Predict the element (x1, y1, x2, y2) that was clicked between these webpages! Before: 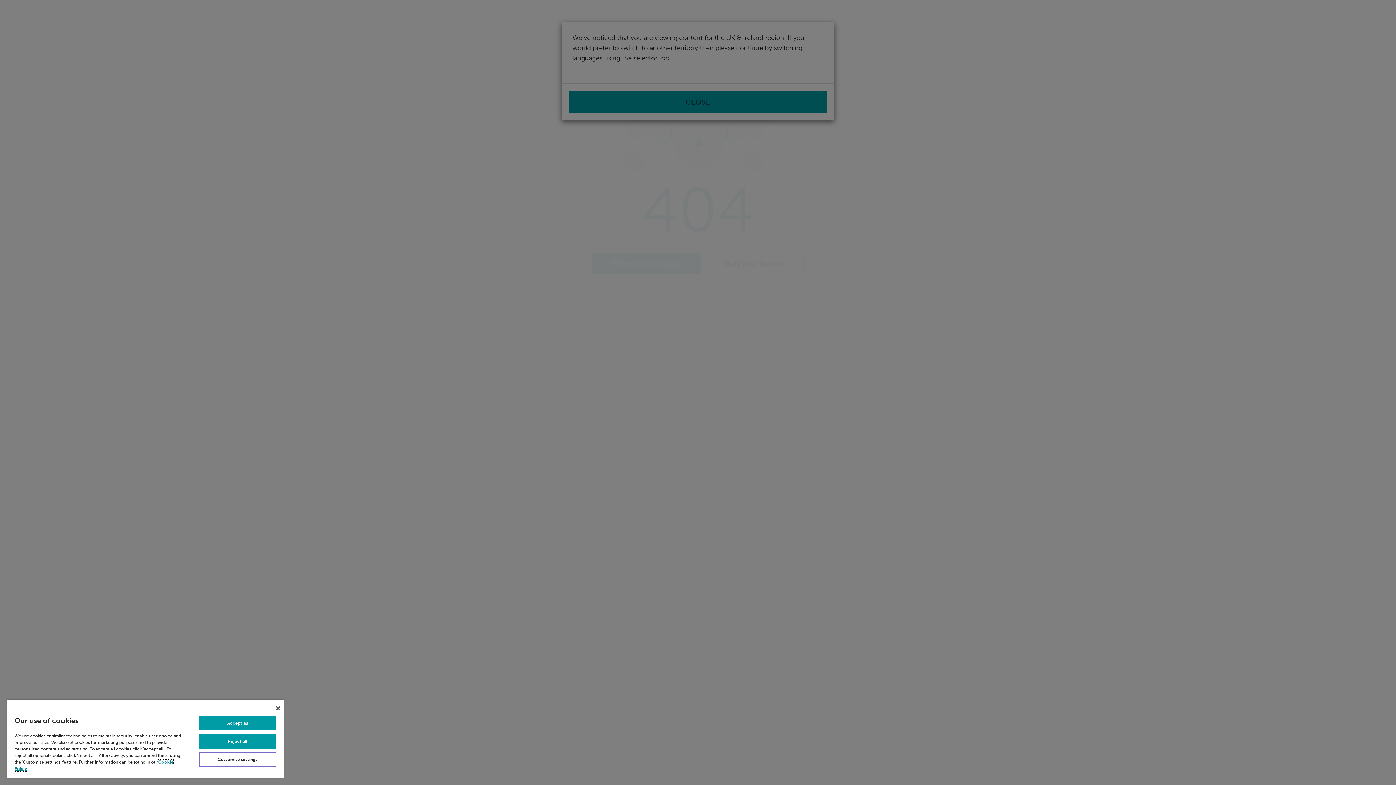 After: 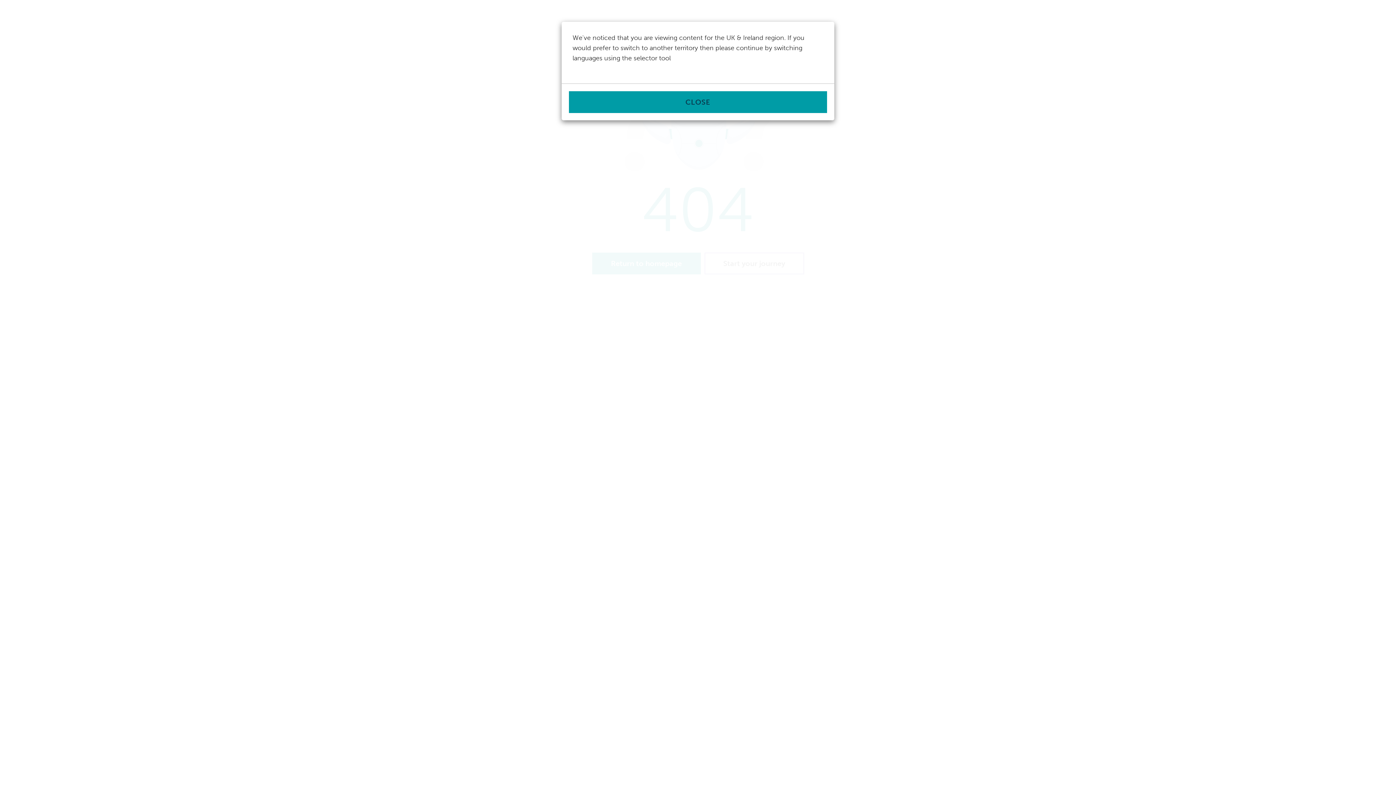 Action: bbox: (198, 716, 276, 730) label: Accept all